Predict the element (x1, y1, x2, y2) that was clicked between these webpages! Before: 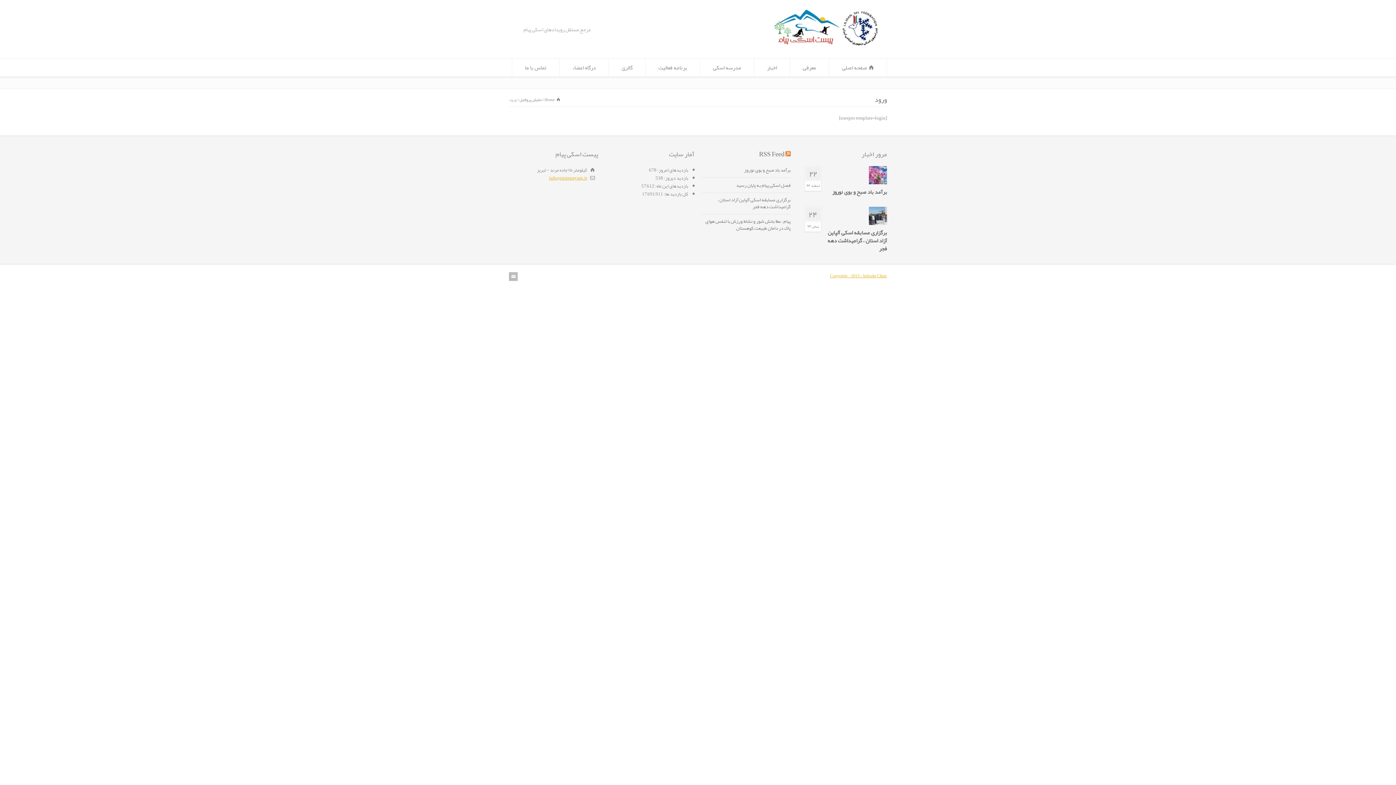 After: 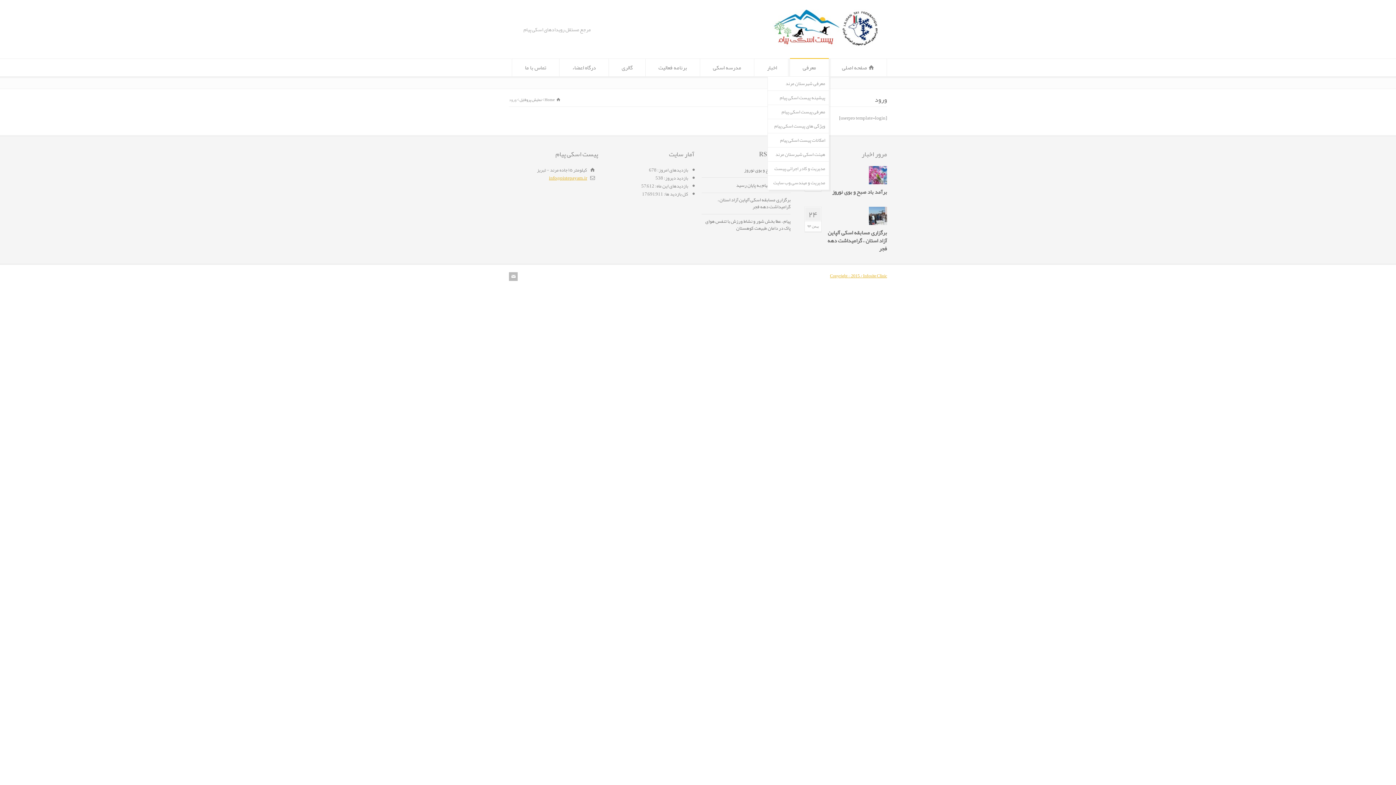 Action: bbox: (790, 58, 829, 76) label: معرفی